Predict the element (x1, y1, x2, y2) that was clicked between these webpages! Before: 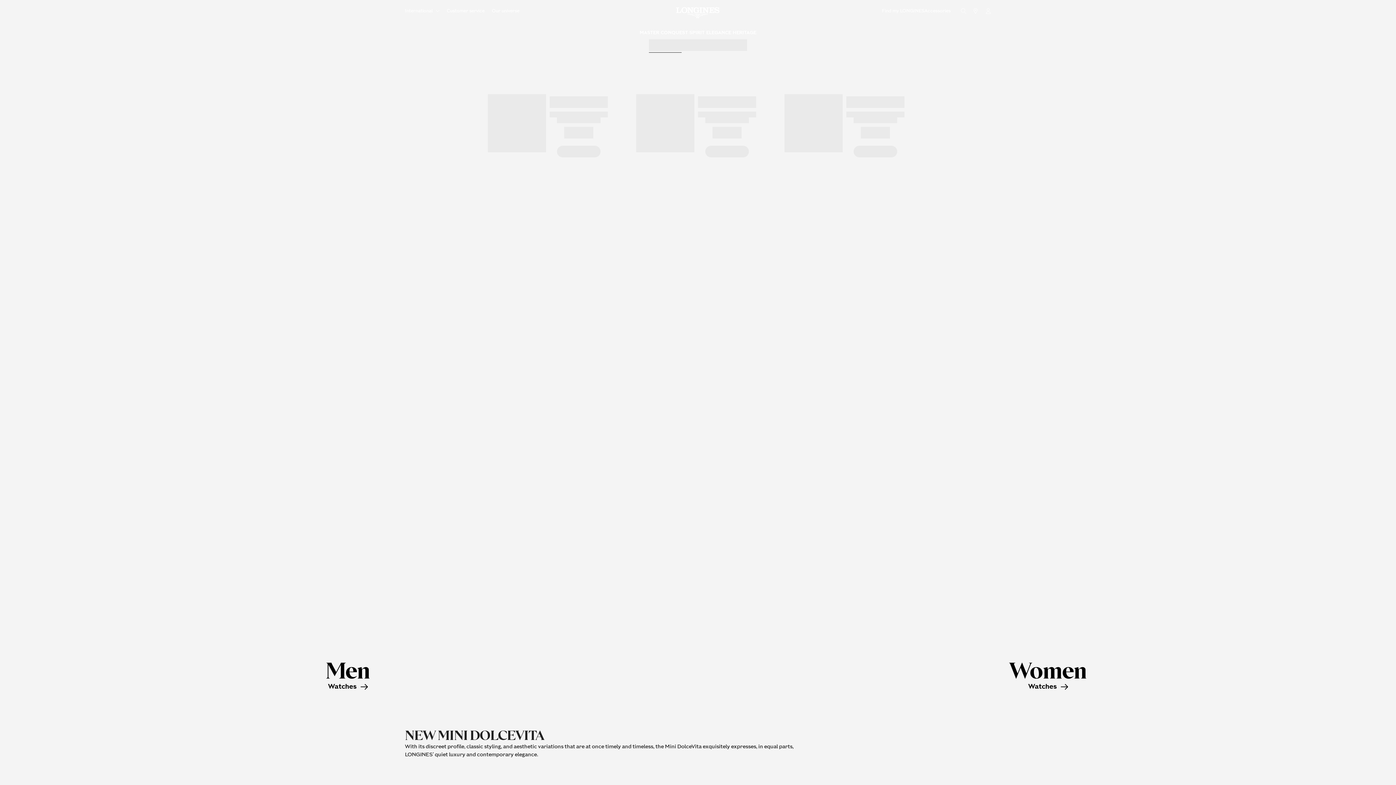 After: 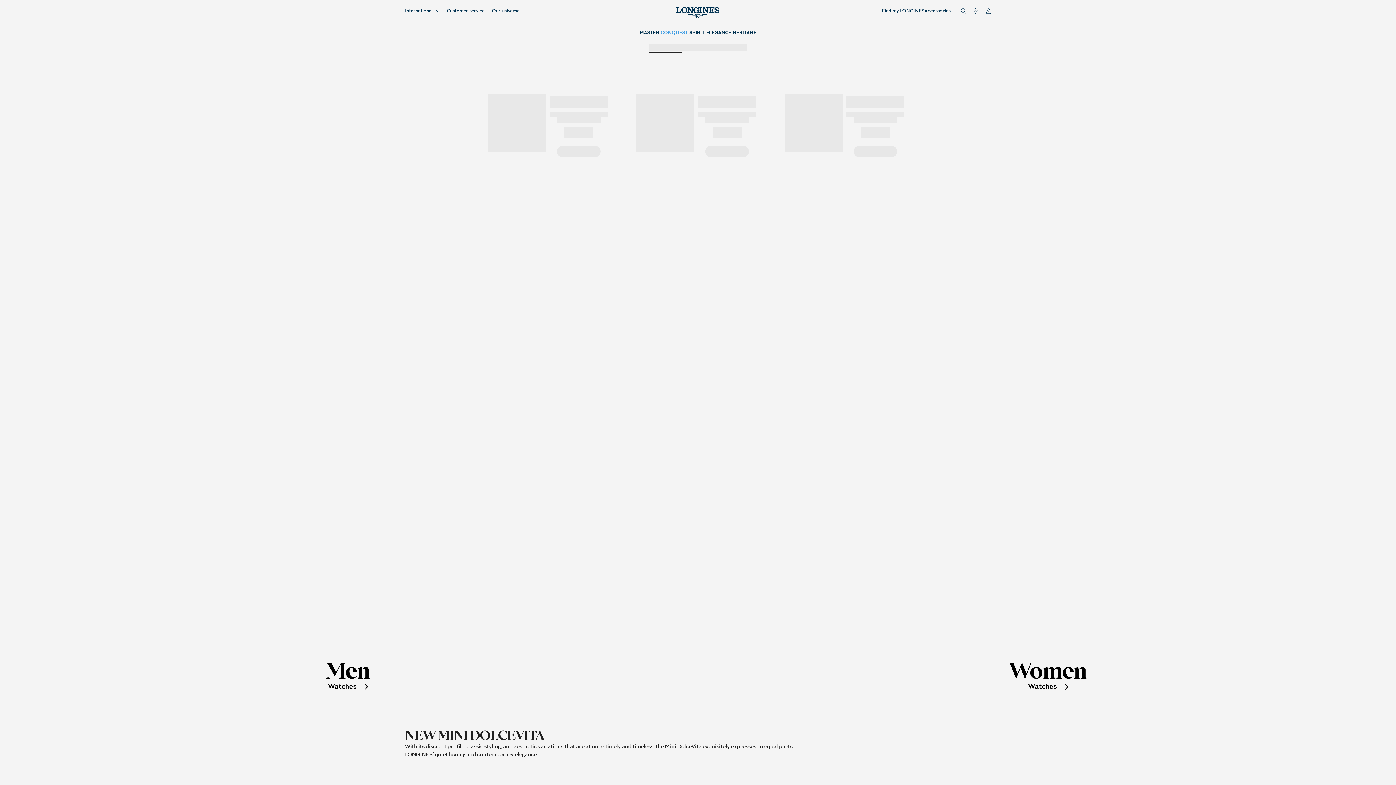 Action: bbox: (660, 28, 688, 36) label: CONQUEST